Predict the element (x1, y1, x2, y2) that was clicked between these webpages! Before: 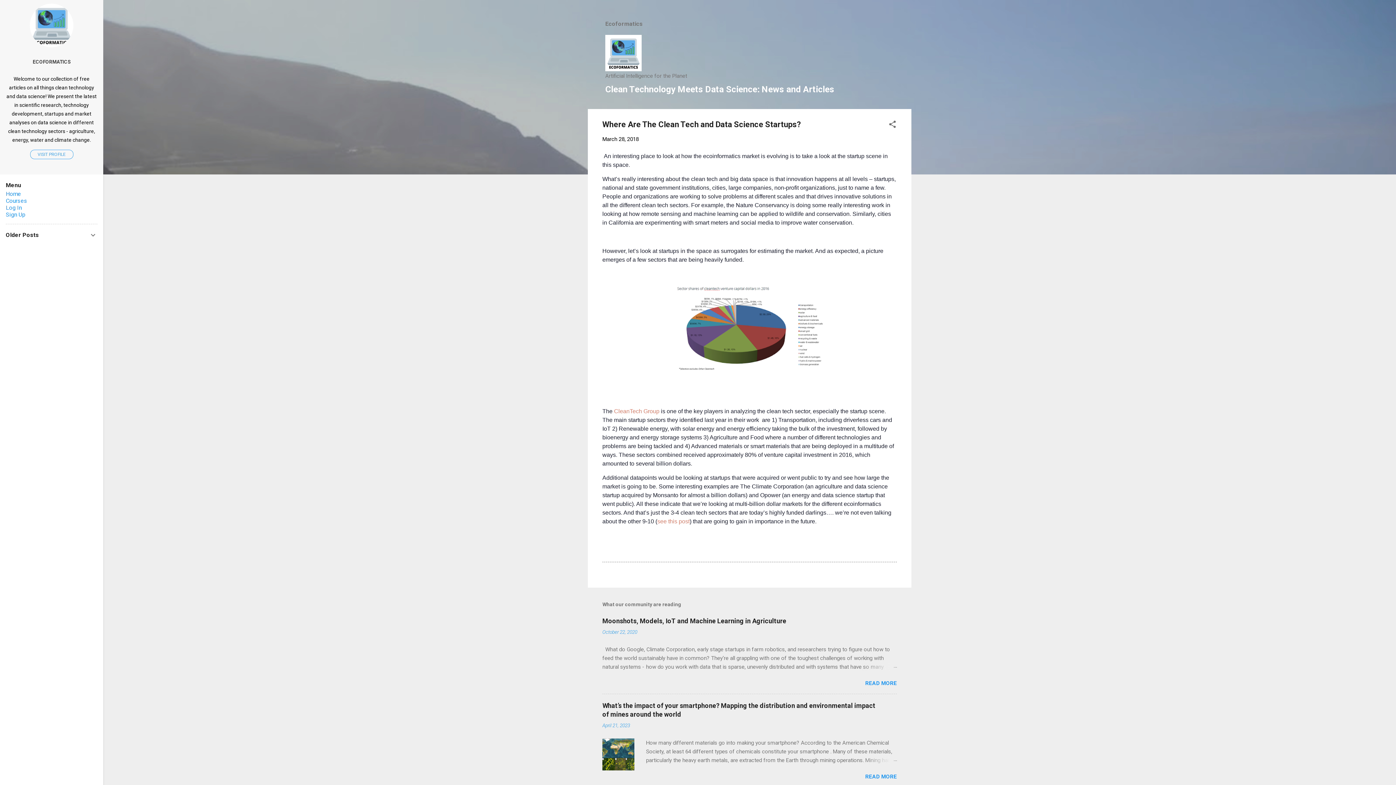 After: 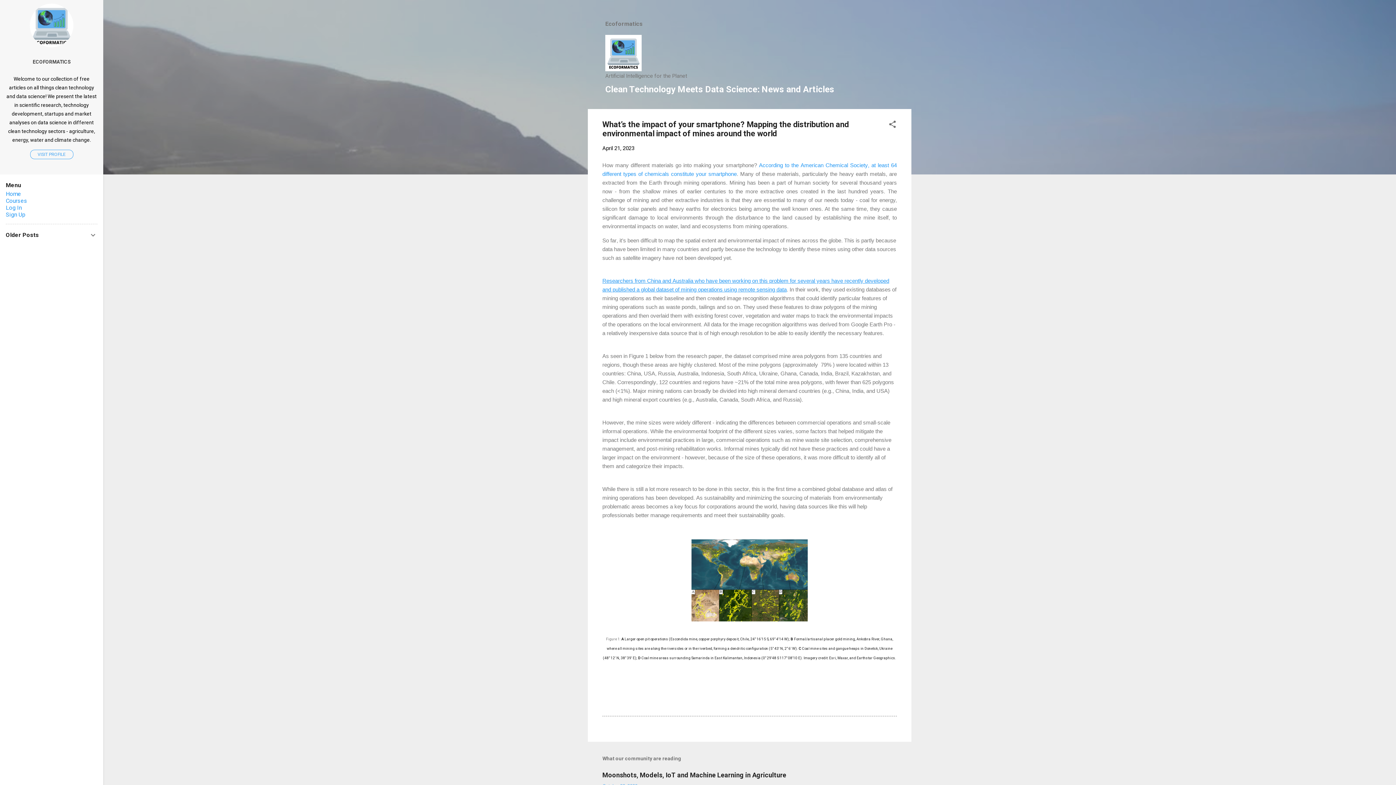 Action: bbox: (862, 756, 897, 765)